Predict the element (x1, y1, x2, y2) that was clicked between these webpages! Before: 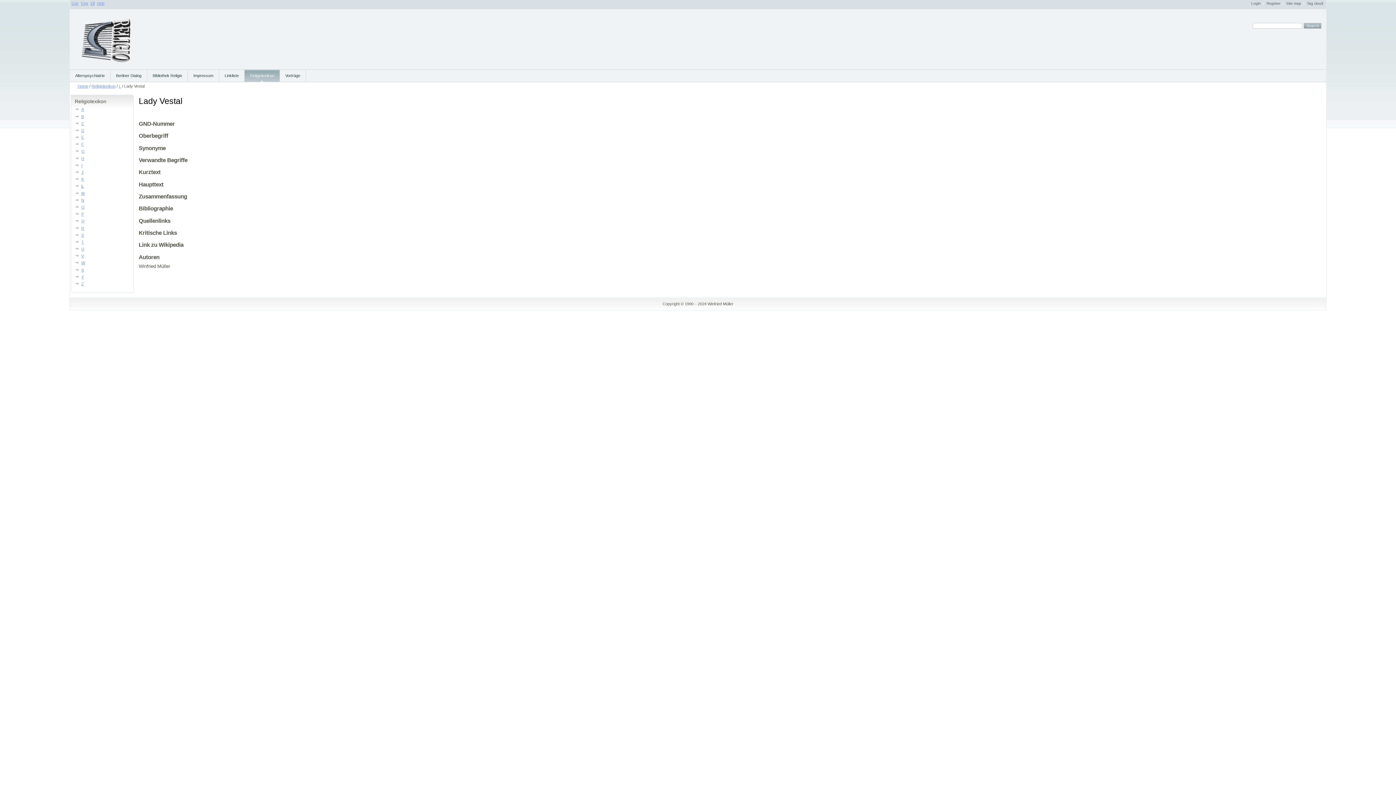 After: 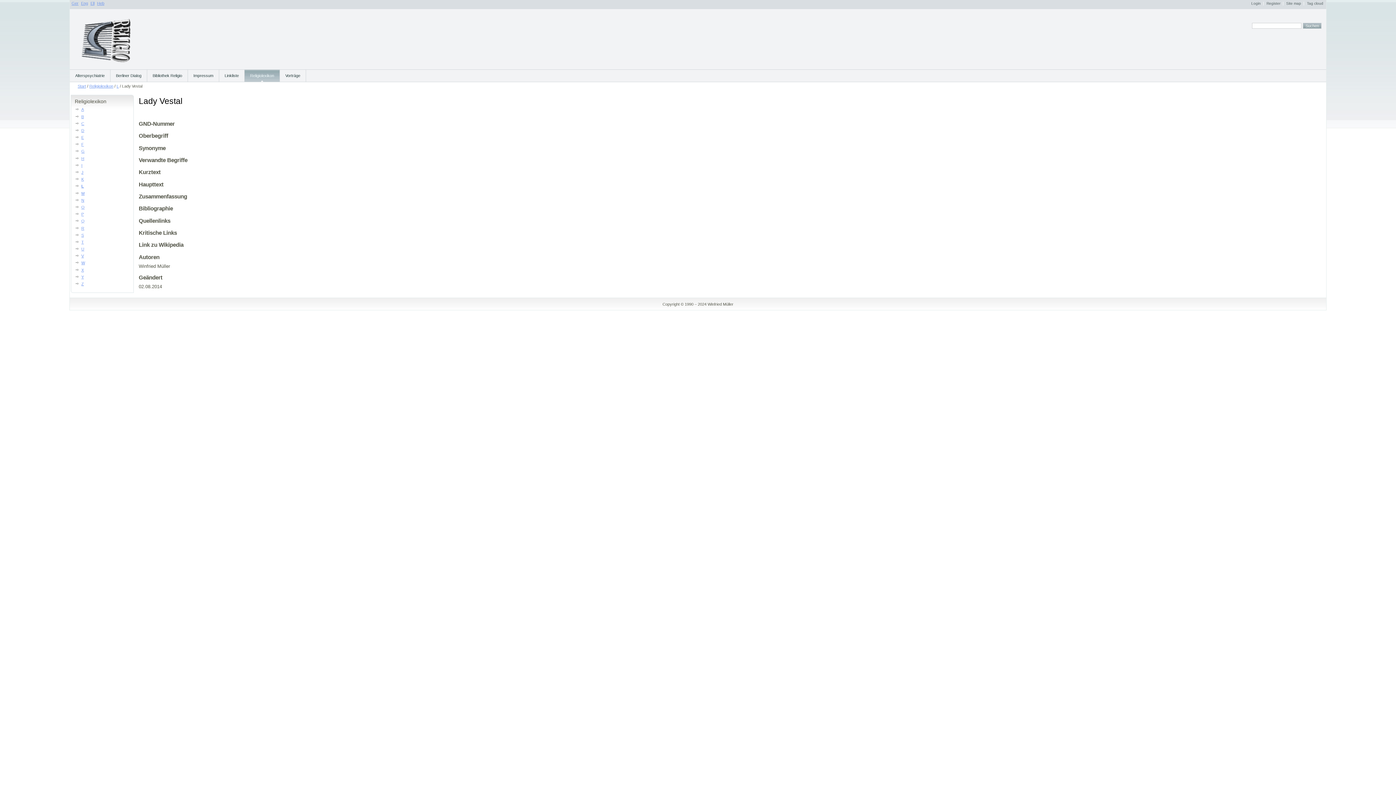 Action: bbox: (90, 0, 95, 5) label: Ell